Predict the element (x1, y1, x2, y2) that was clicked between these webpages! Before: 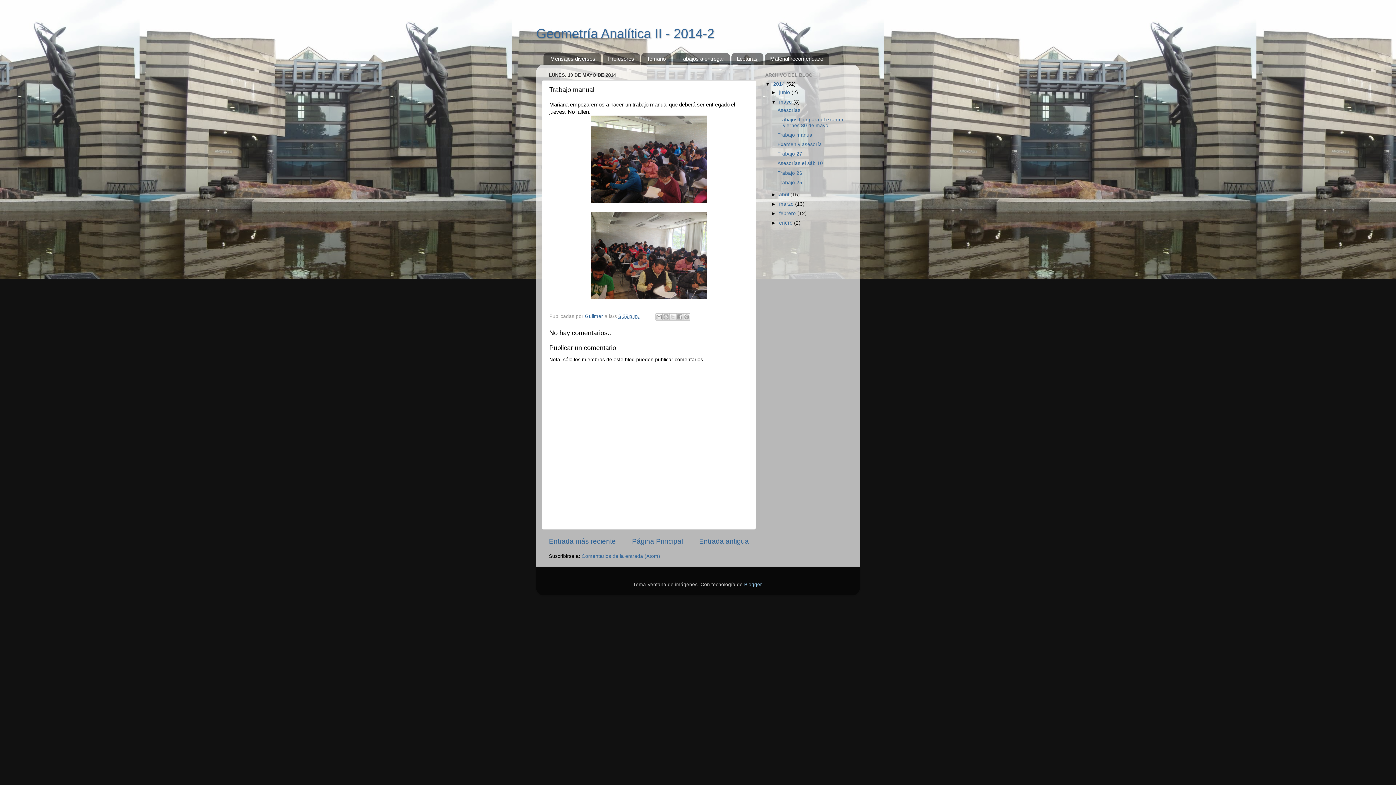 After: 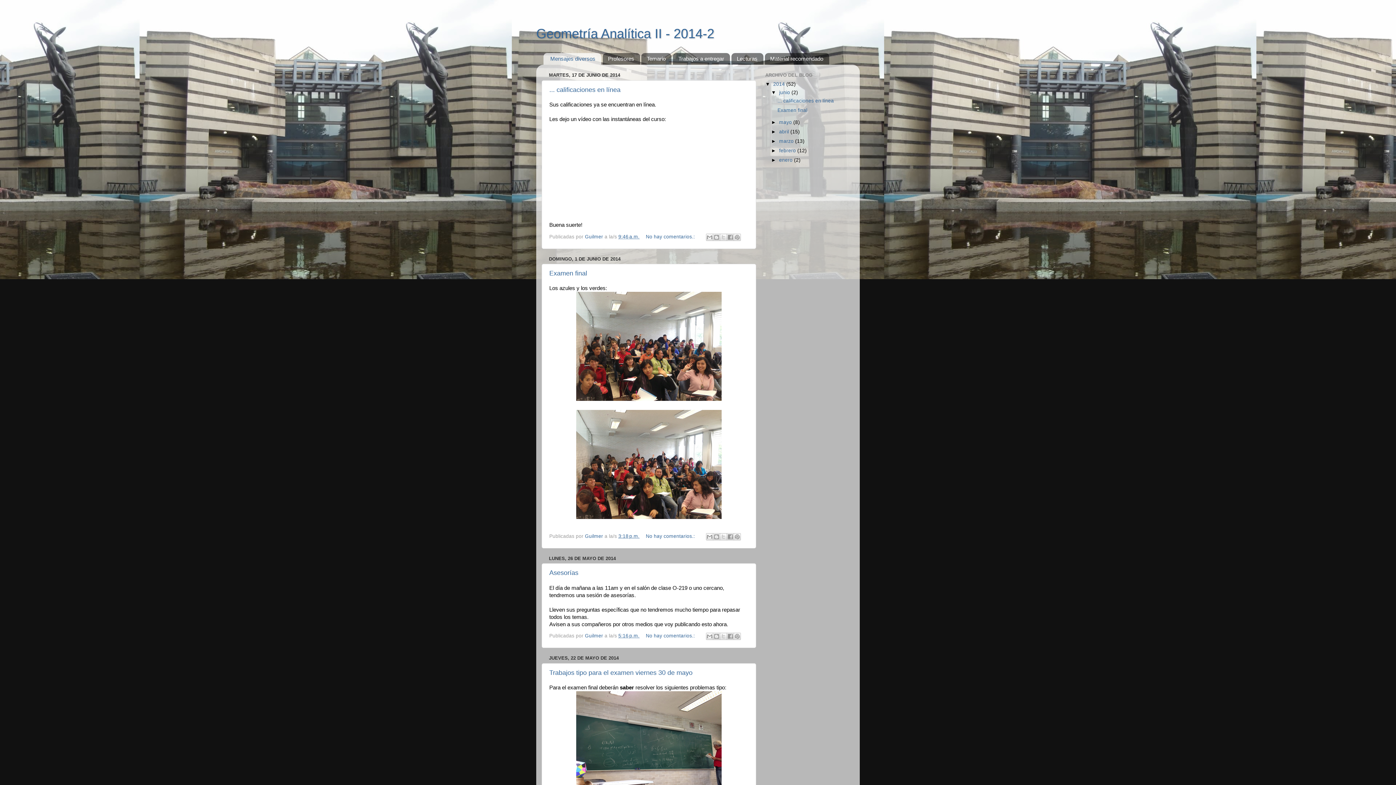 Action: label: Página Principal bbox: (632, 537, 683, 545)